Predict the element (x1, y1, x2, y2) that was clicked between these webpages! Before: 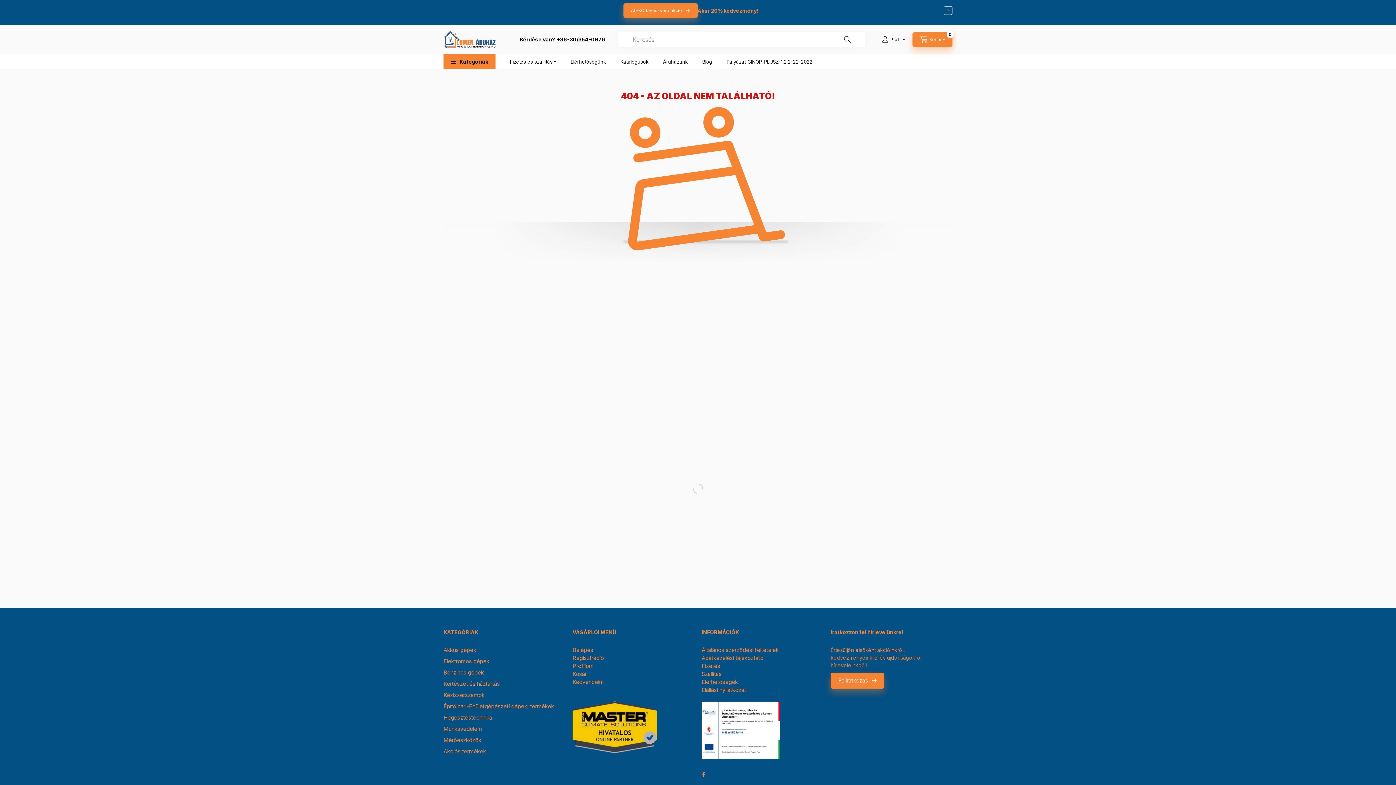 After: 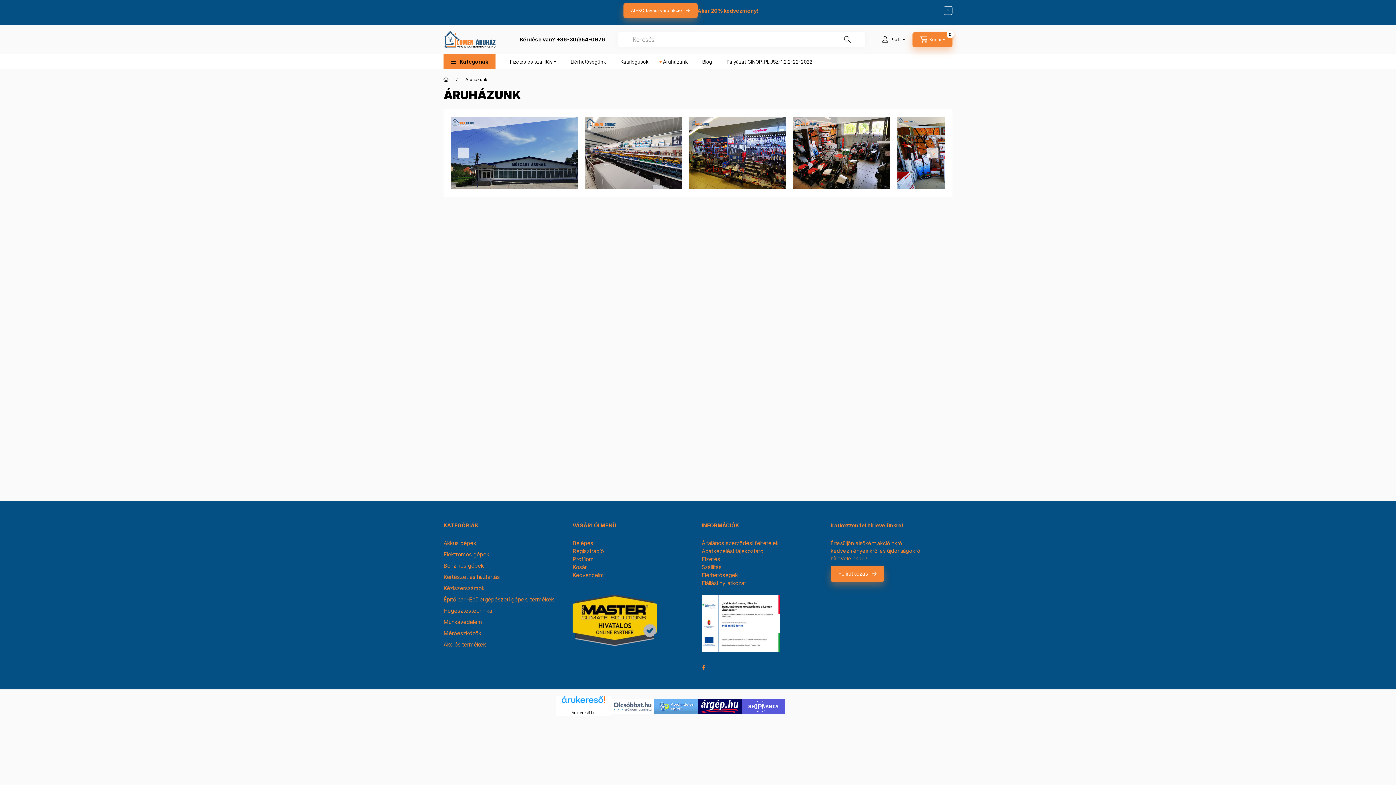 Action: label: Áruházunk bbox: (655, 54, 695, 69)